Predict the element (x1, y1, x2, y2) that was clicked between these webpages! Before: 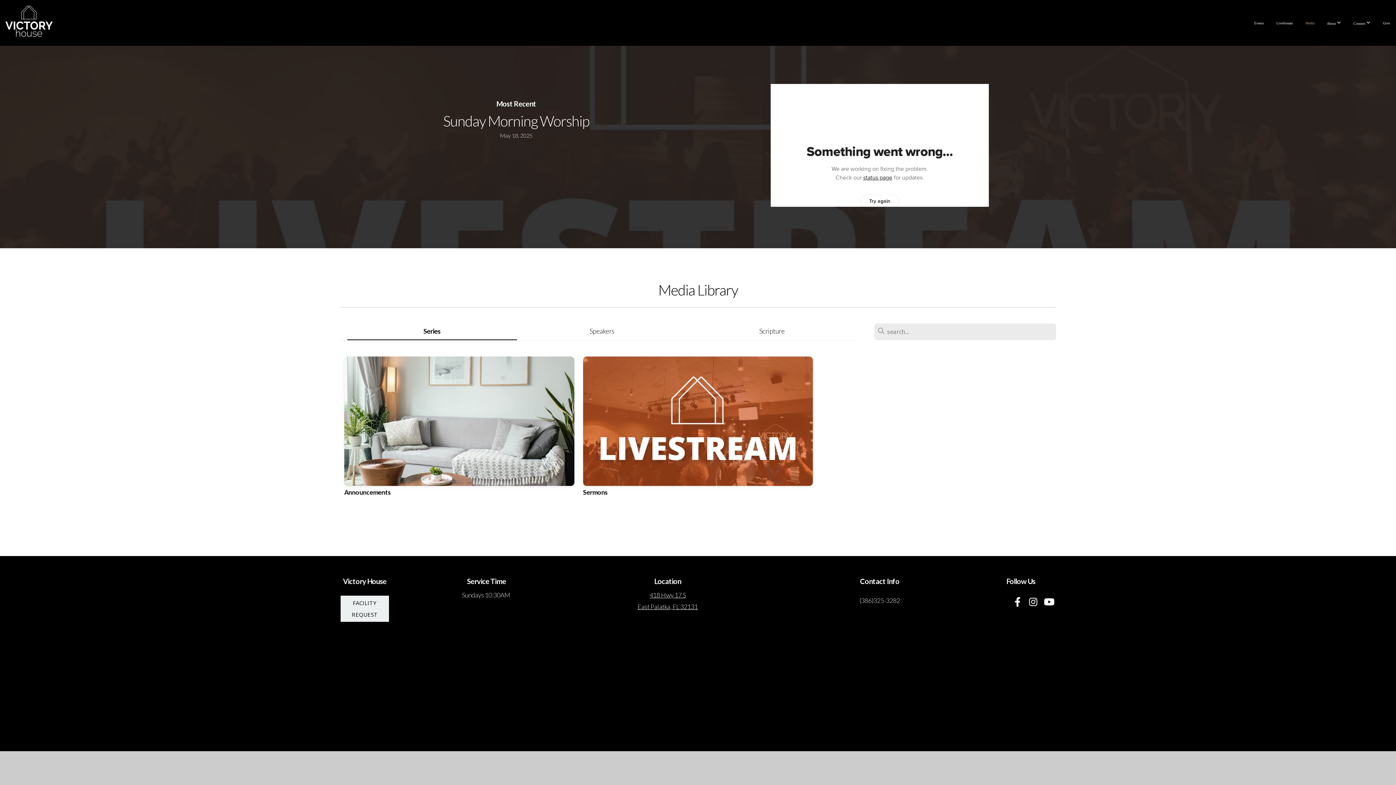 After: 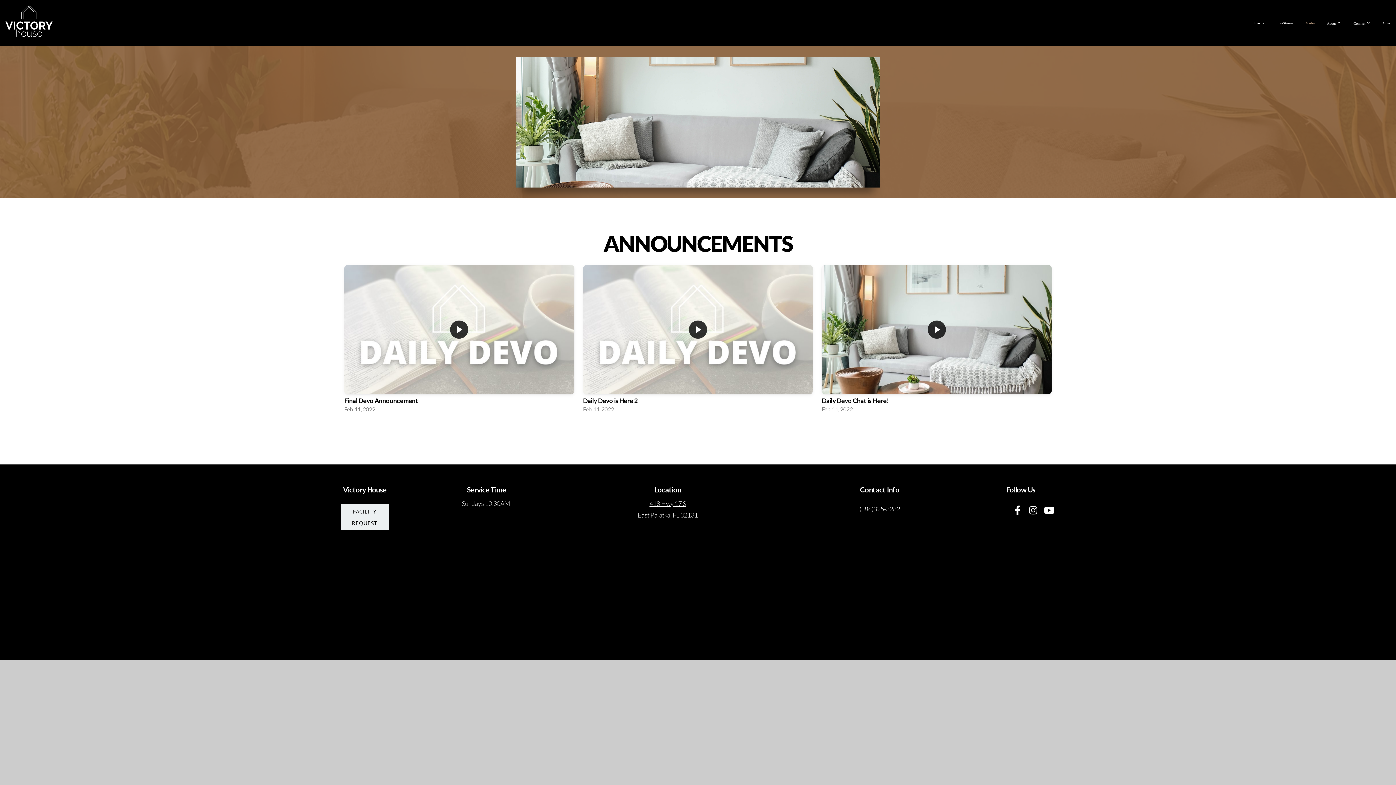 Action: bbox: (340, 354, 578, 511) label: Announcements